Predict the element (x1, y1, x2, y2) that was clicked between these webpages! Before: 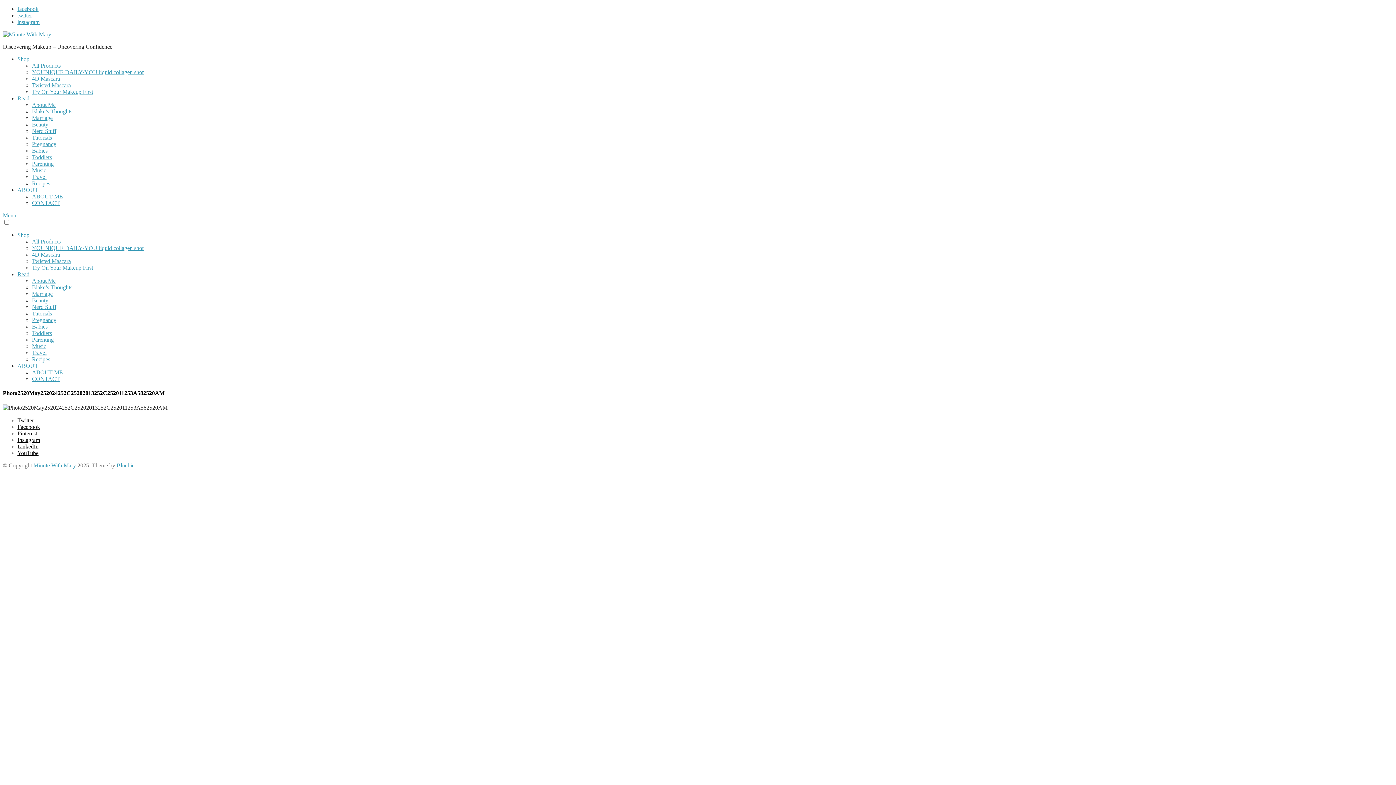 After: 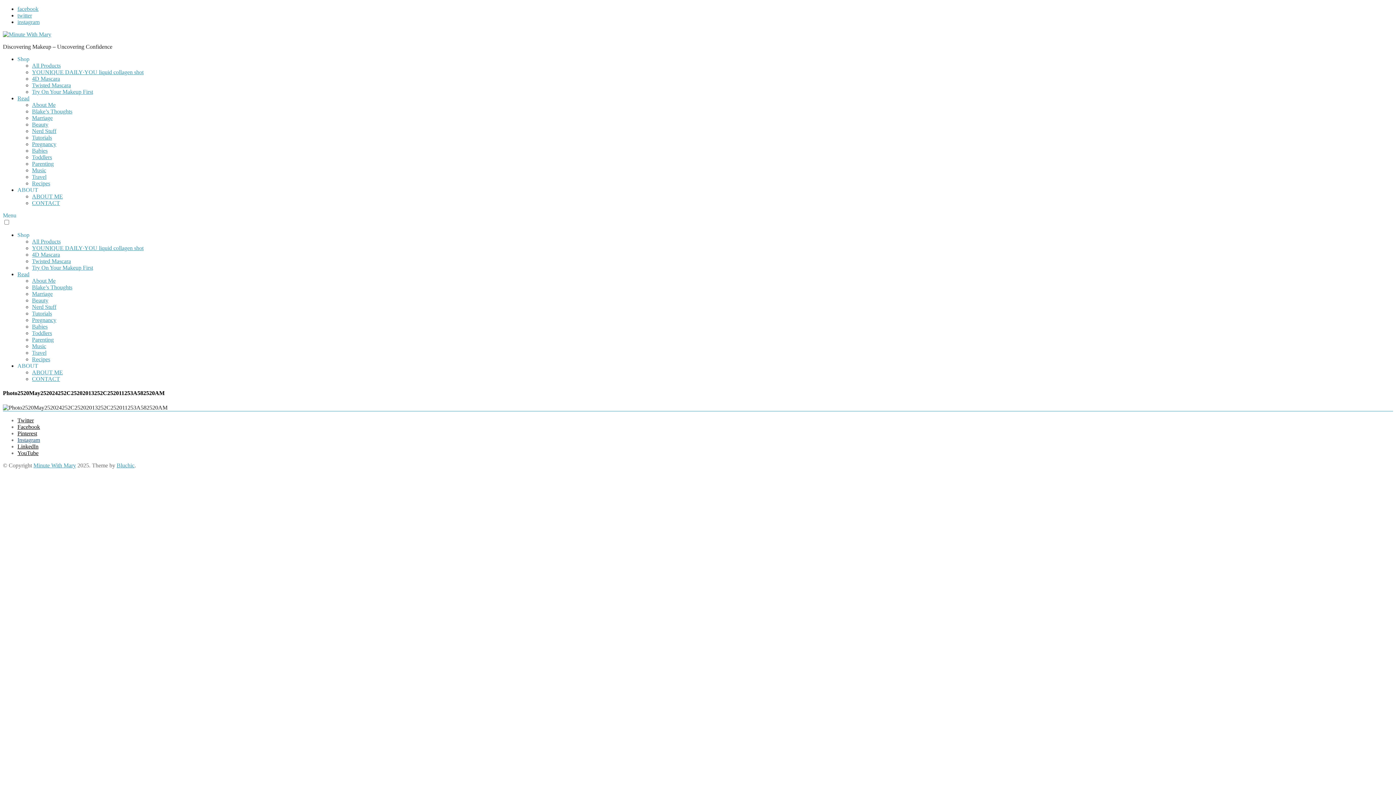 Action: bbox: (17, 436, 40, 443) label: Instagram